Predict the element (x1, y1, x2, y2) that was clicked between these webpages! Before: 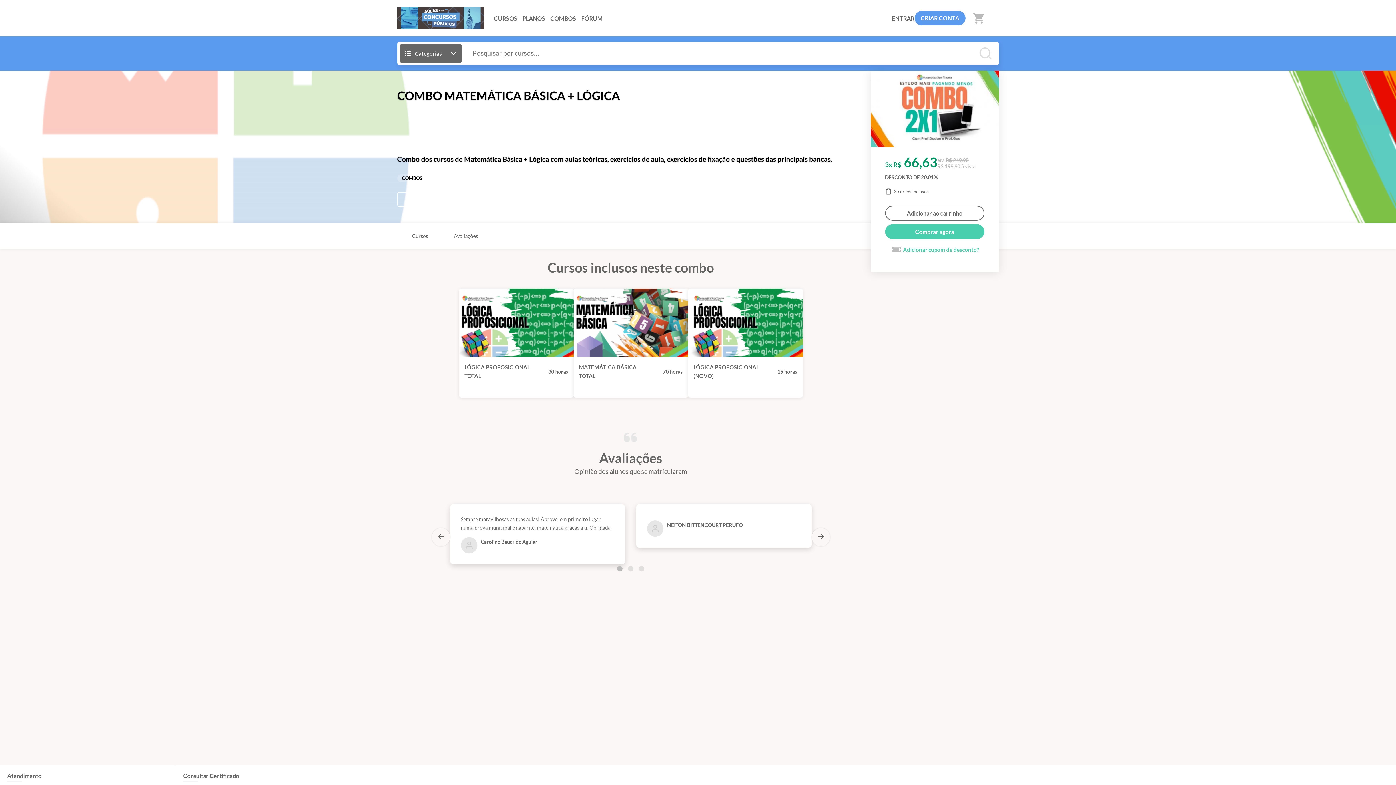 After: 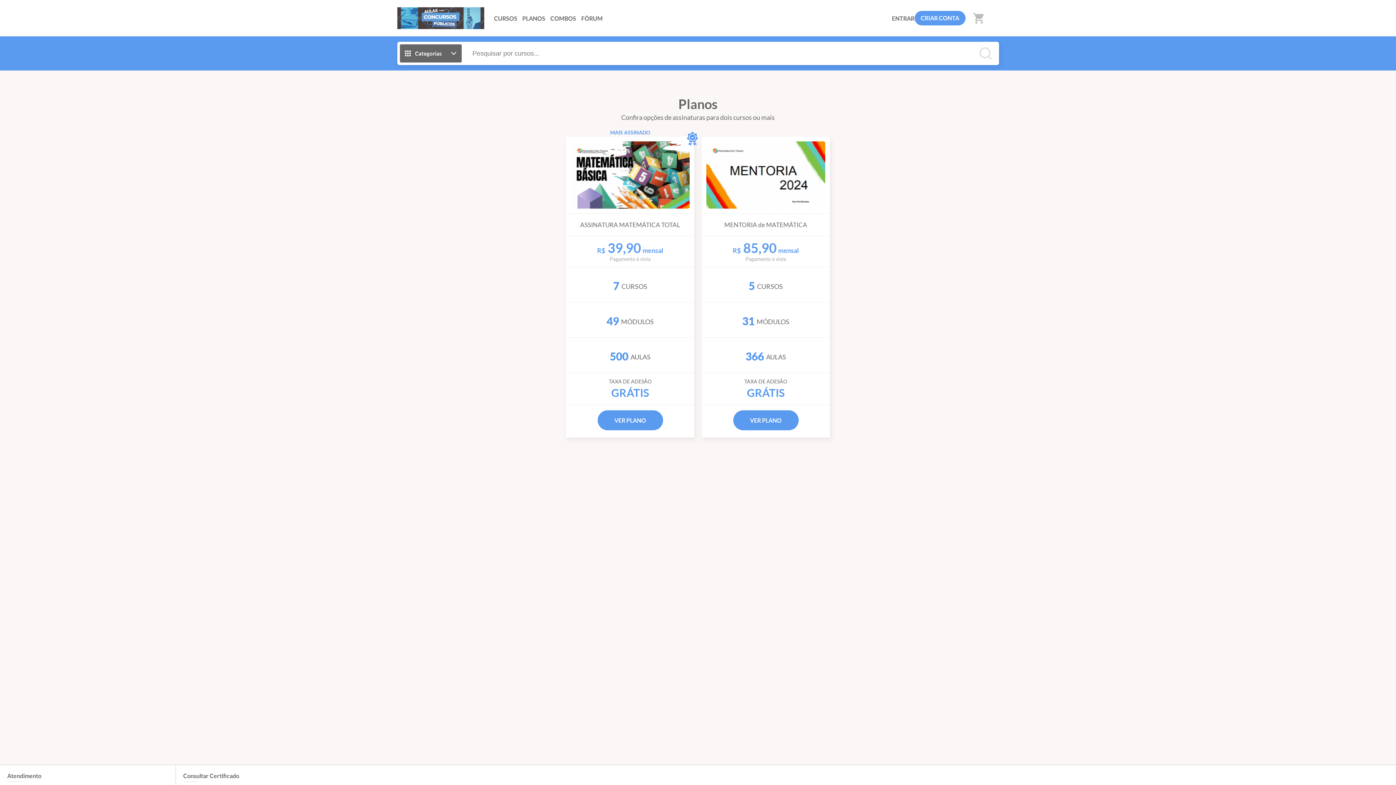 Action: label: PLANOS bbox: (519, 12, 547, 23)